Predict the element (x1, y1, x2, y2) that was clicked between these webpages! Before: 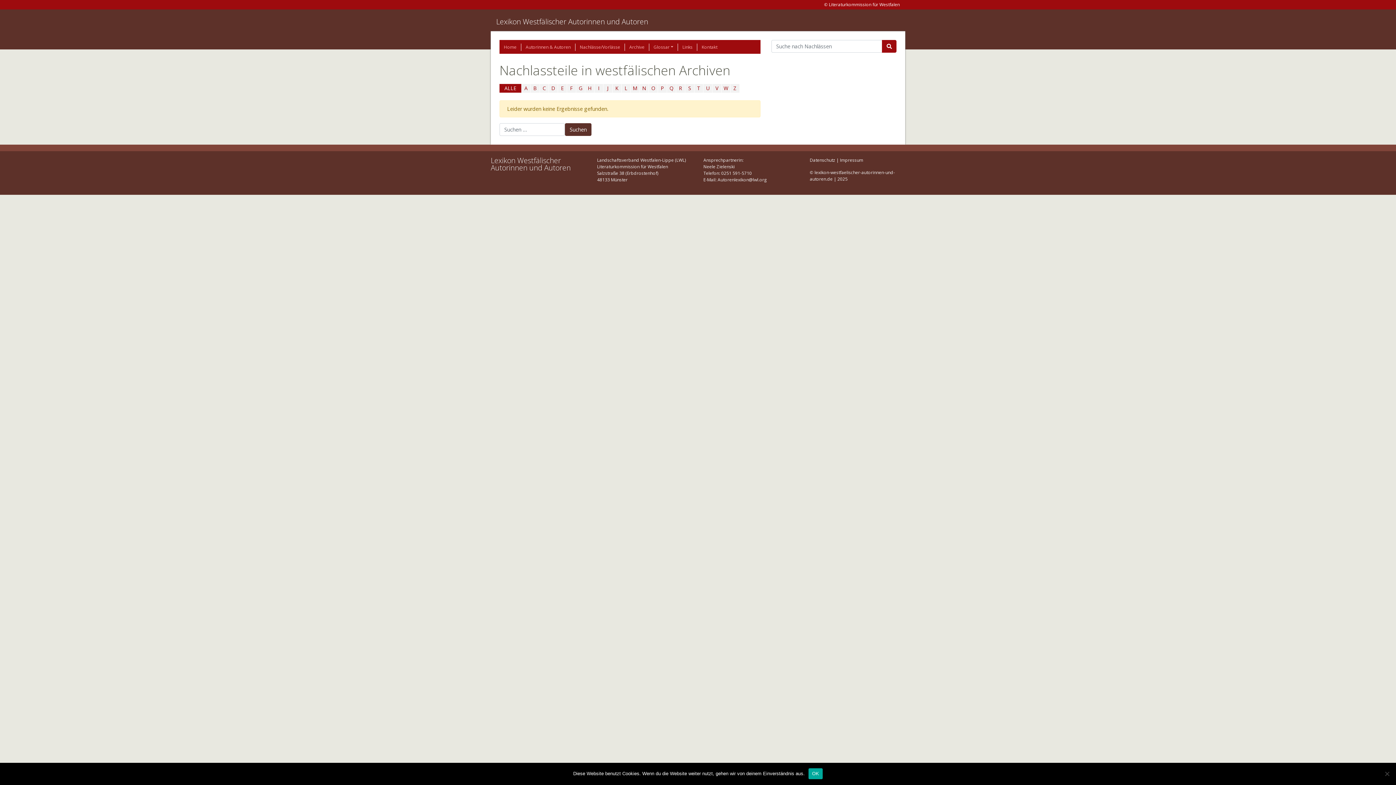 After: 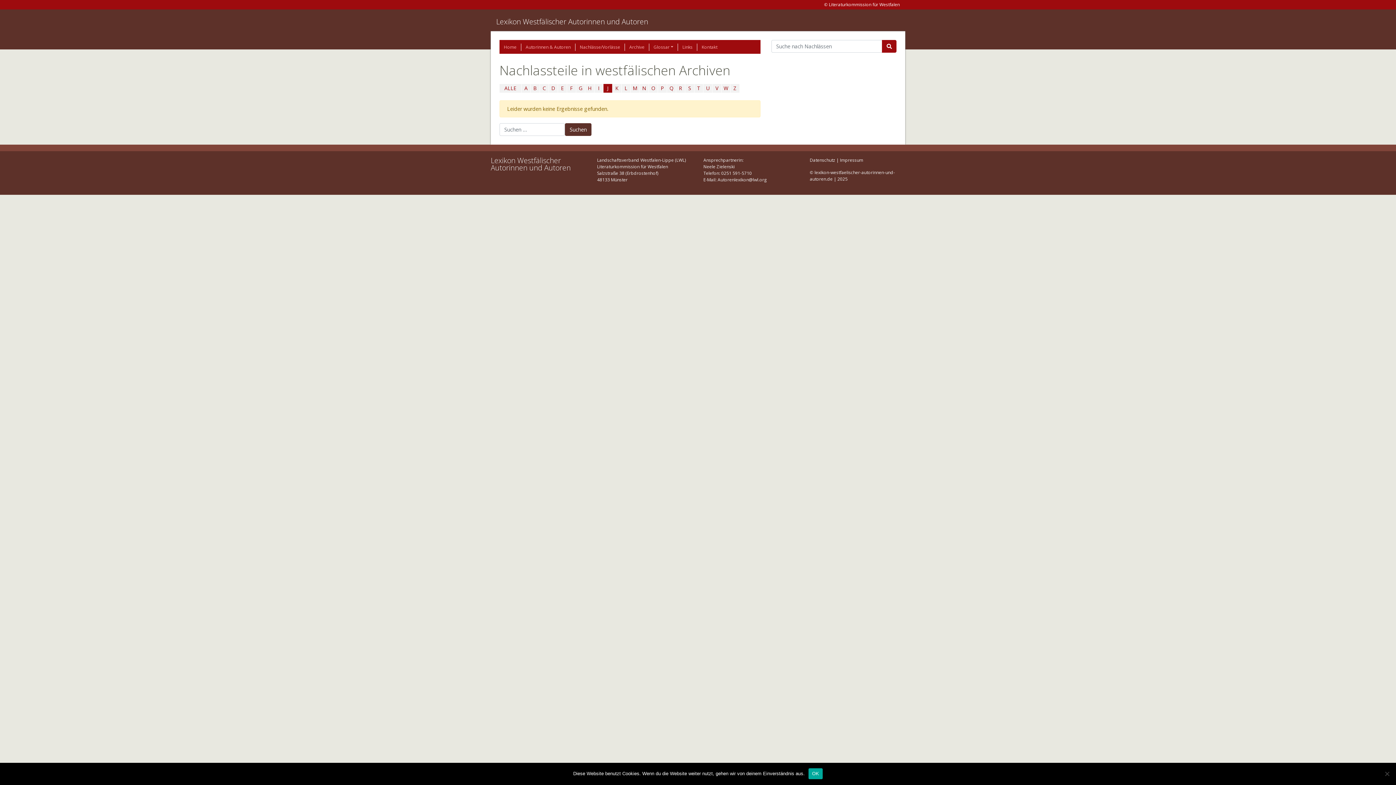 Action: bbox: (603, 84, 612, 92) label: J